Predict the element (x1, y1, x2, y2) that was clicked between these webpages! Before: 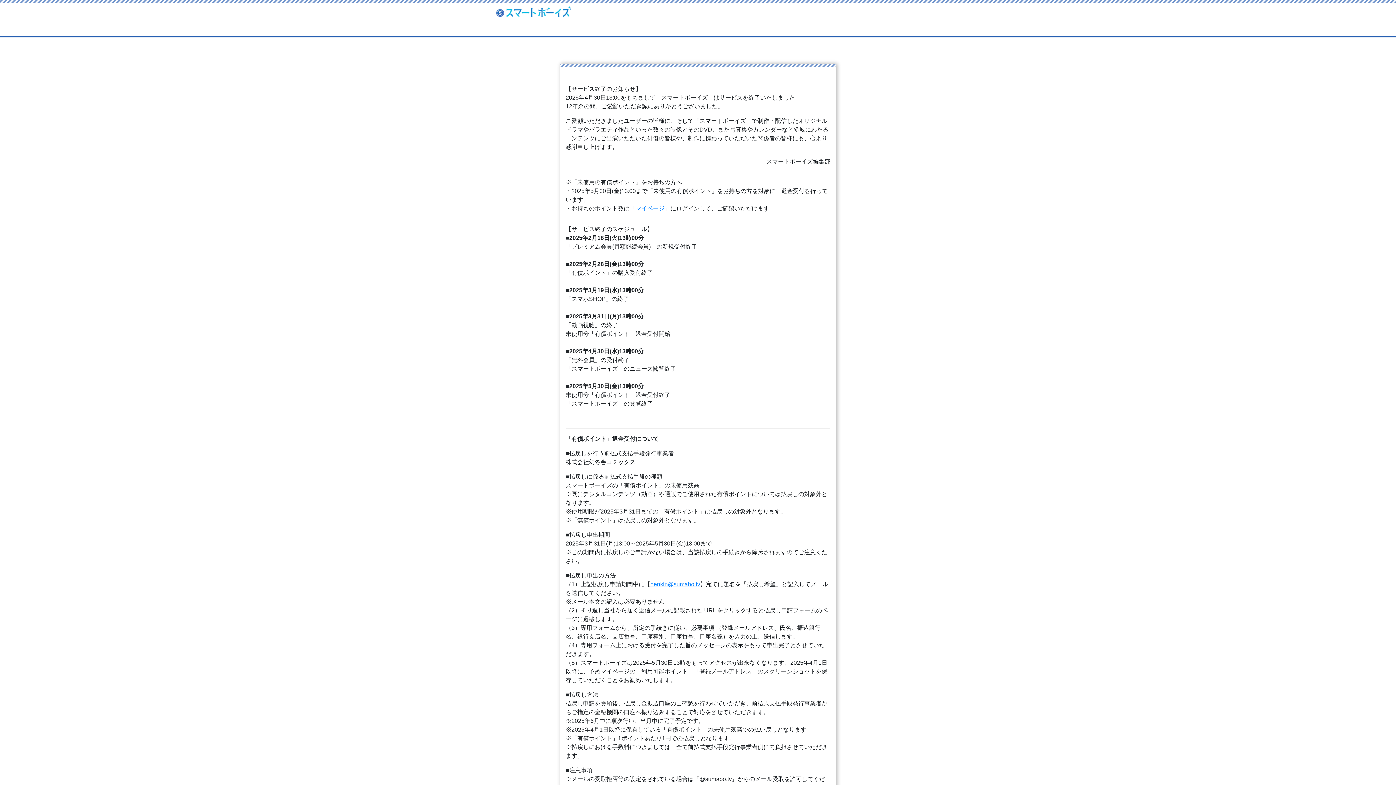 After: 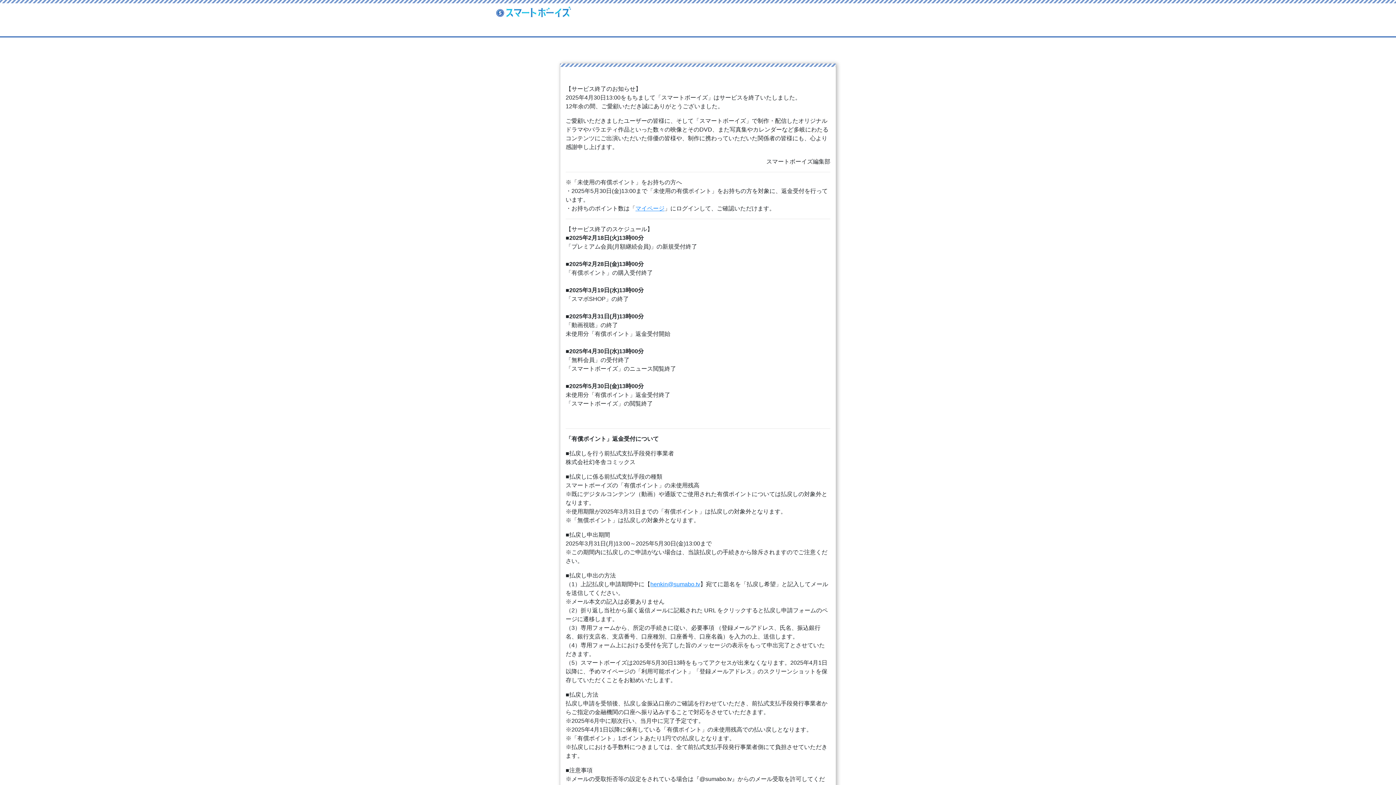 Action: bbox: (650, 581, 700, 587) label: henkin@sumabo.tv